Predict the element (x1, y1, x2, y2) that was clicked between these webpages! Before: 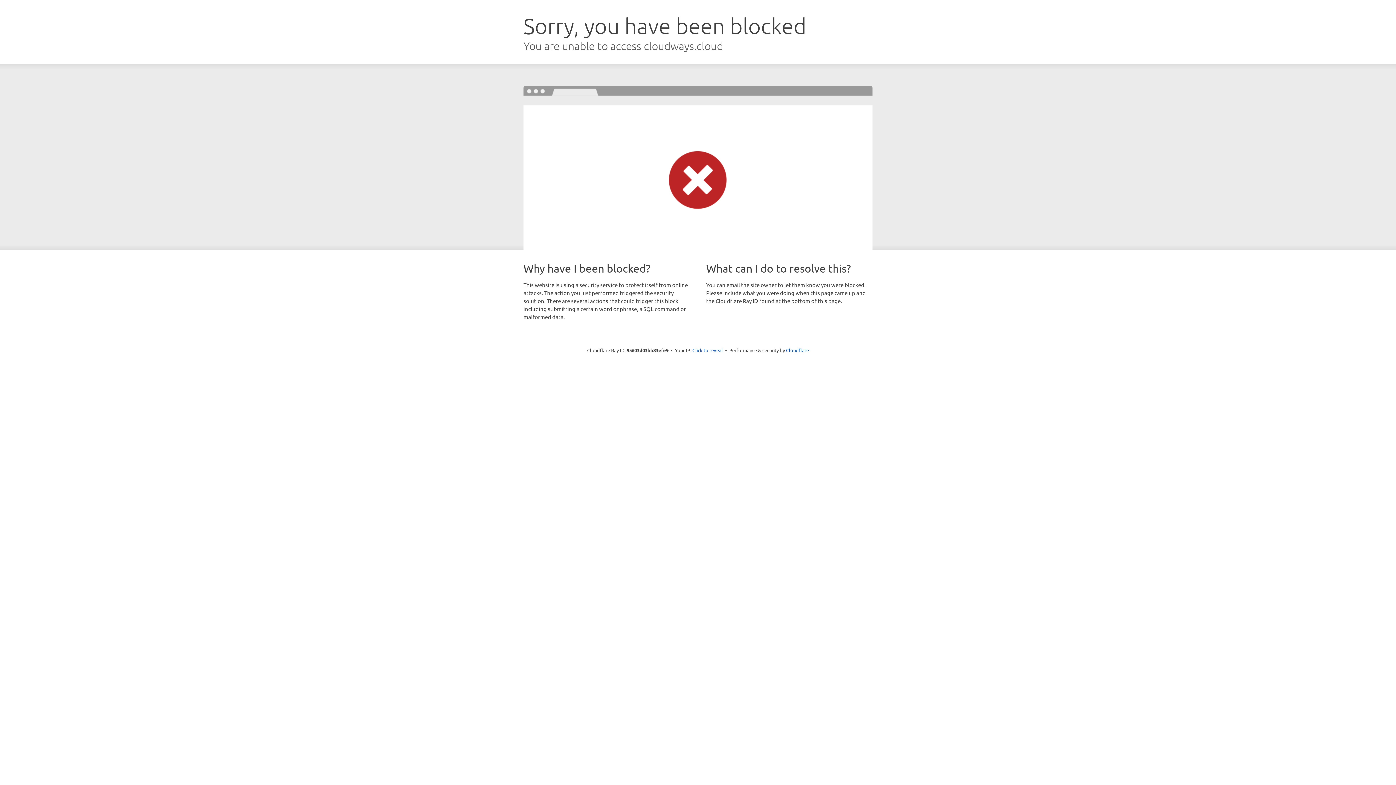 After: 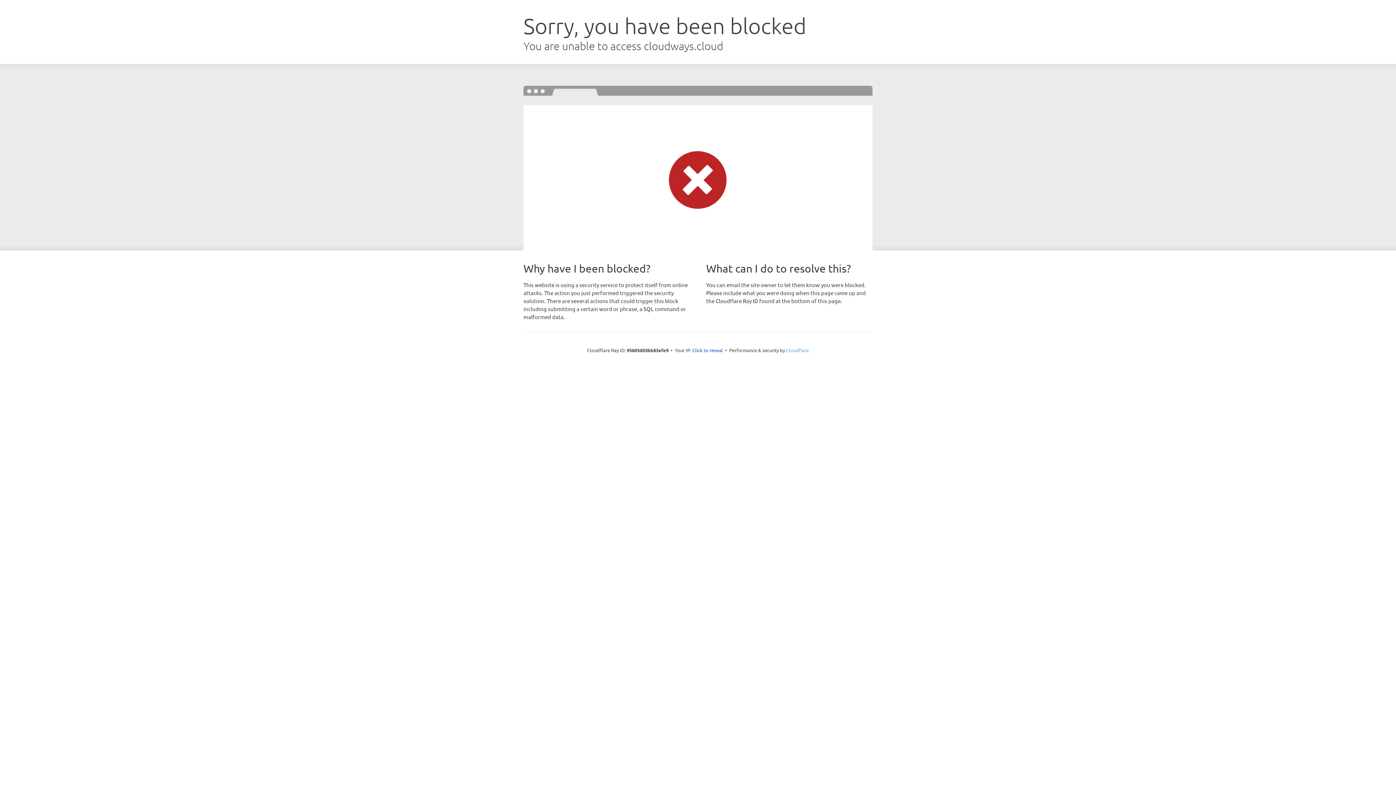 Action: label: Cloudflare bbox: (786, 347, 809, 353)